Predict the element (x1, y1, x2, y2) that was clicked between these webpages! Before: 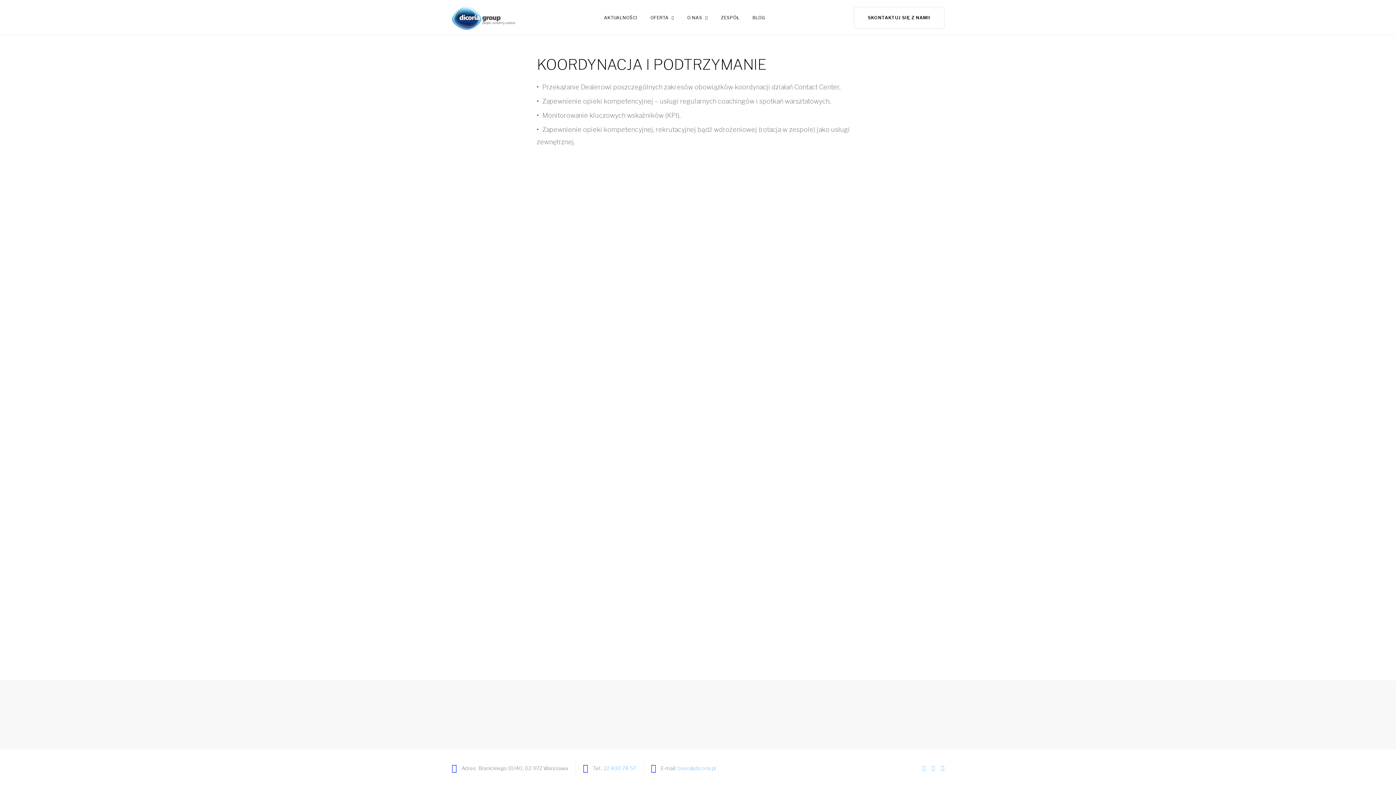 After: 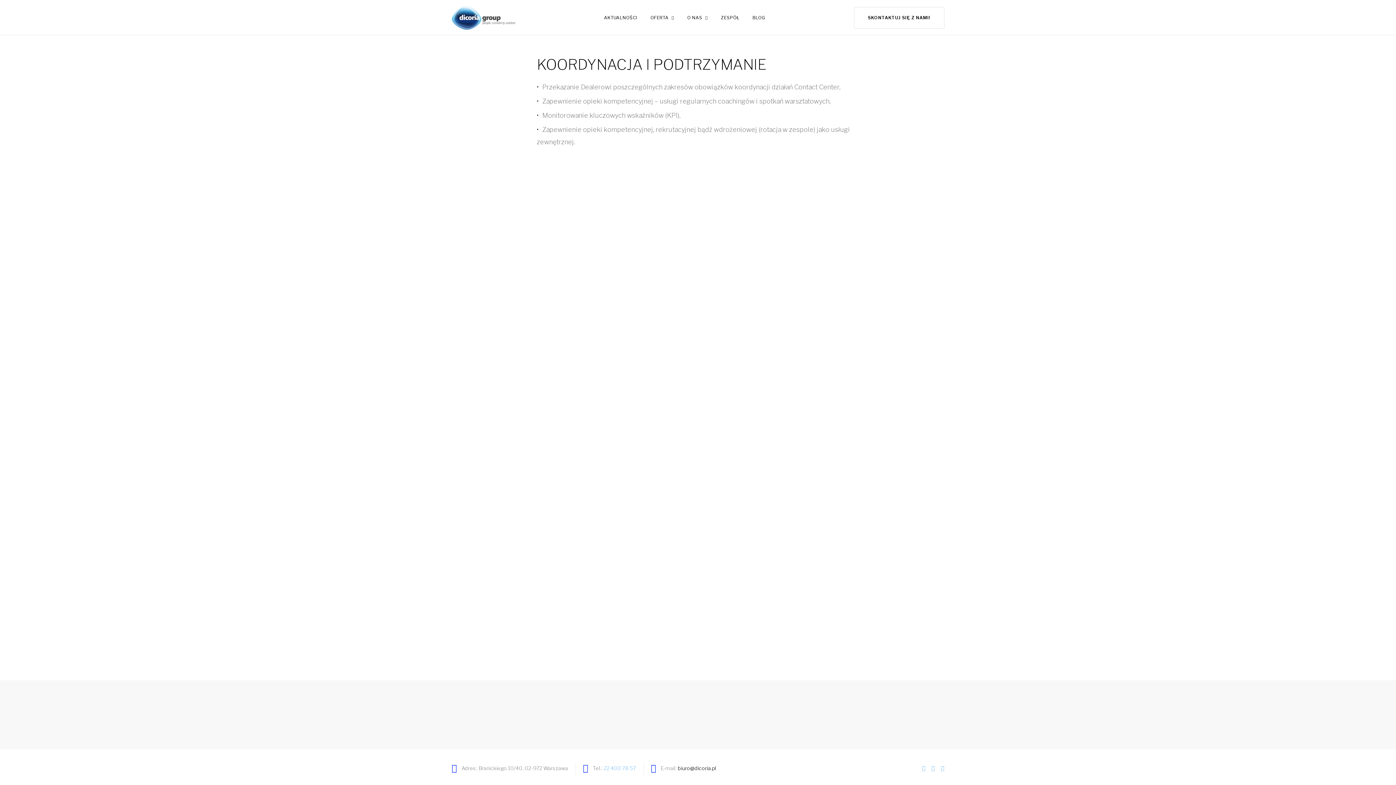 Action: label: biuro@dicoria.pl bbox: (678, 764, 716, 772)